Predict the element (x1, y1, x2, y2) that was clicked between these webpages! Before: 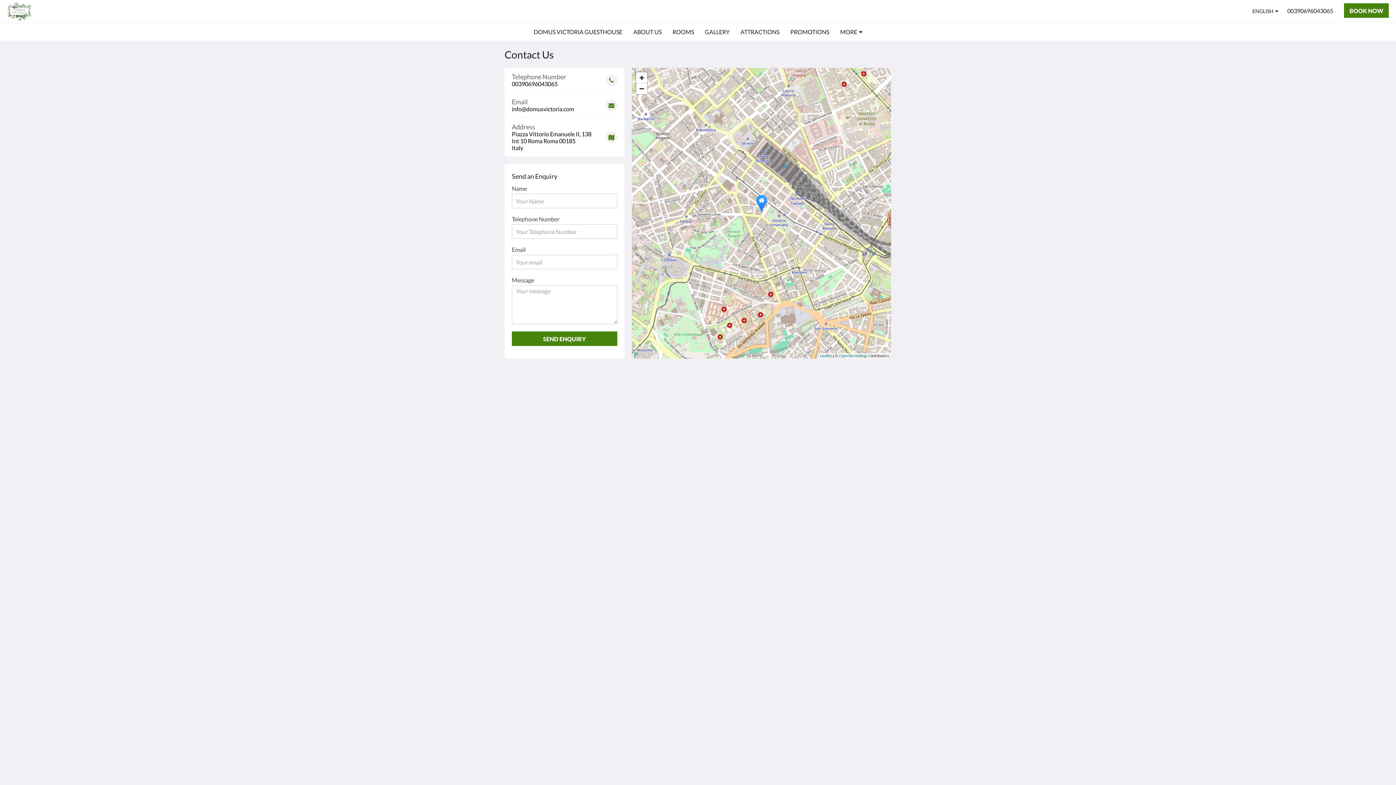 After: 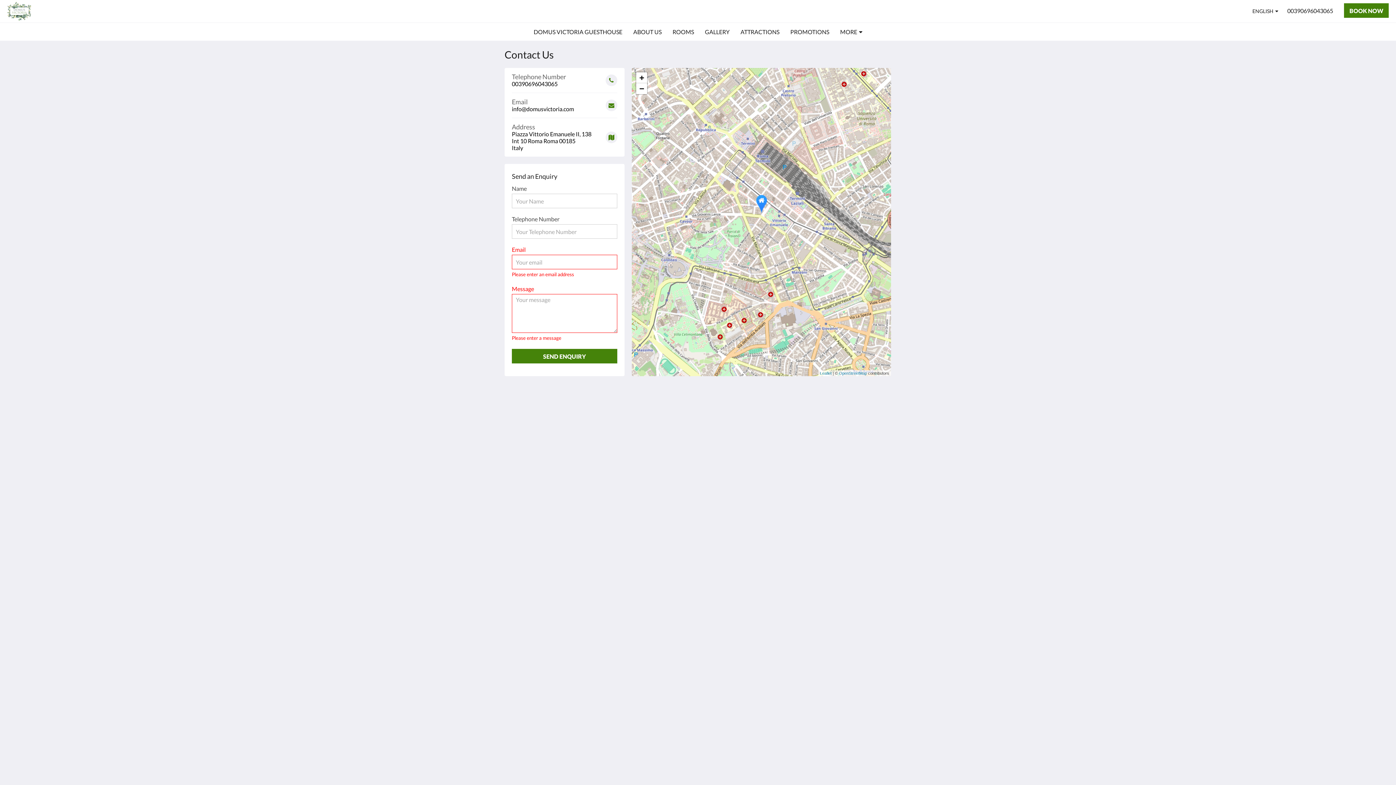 Action: bbox: (512, 331, 617, 346) label: SEND ENQUIRY